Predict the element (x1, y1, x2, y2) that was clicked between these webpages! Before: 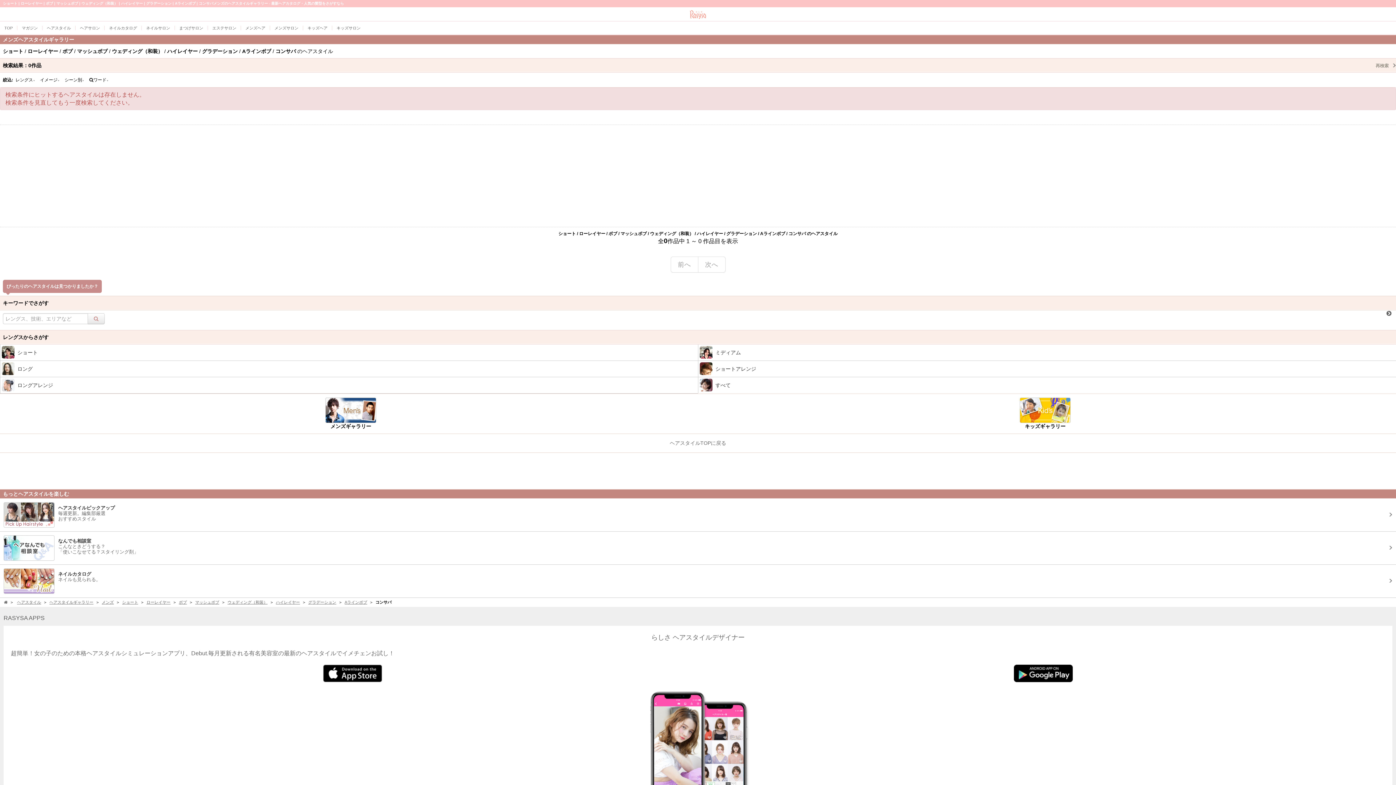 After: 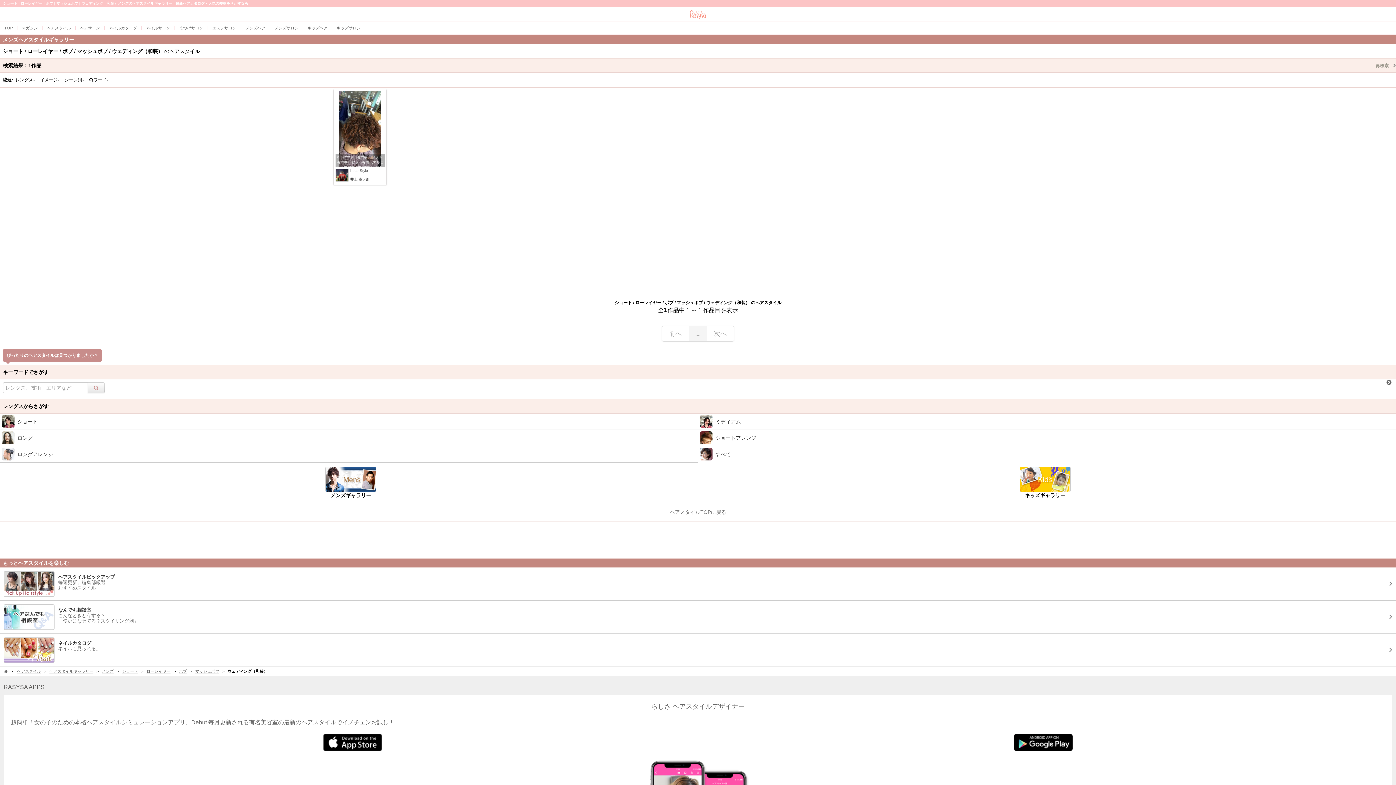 Action: label: ウェディング（和装） bbox: (227, 600, 267, 604)